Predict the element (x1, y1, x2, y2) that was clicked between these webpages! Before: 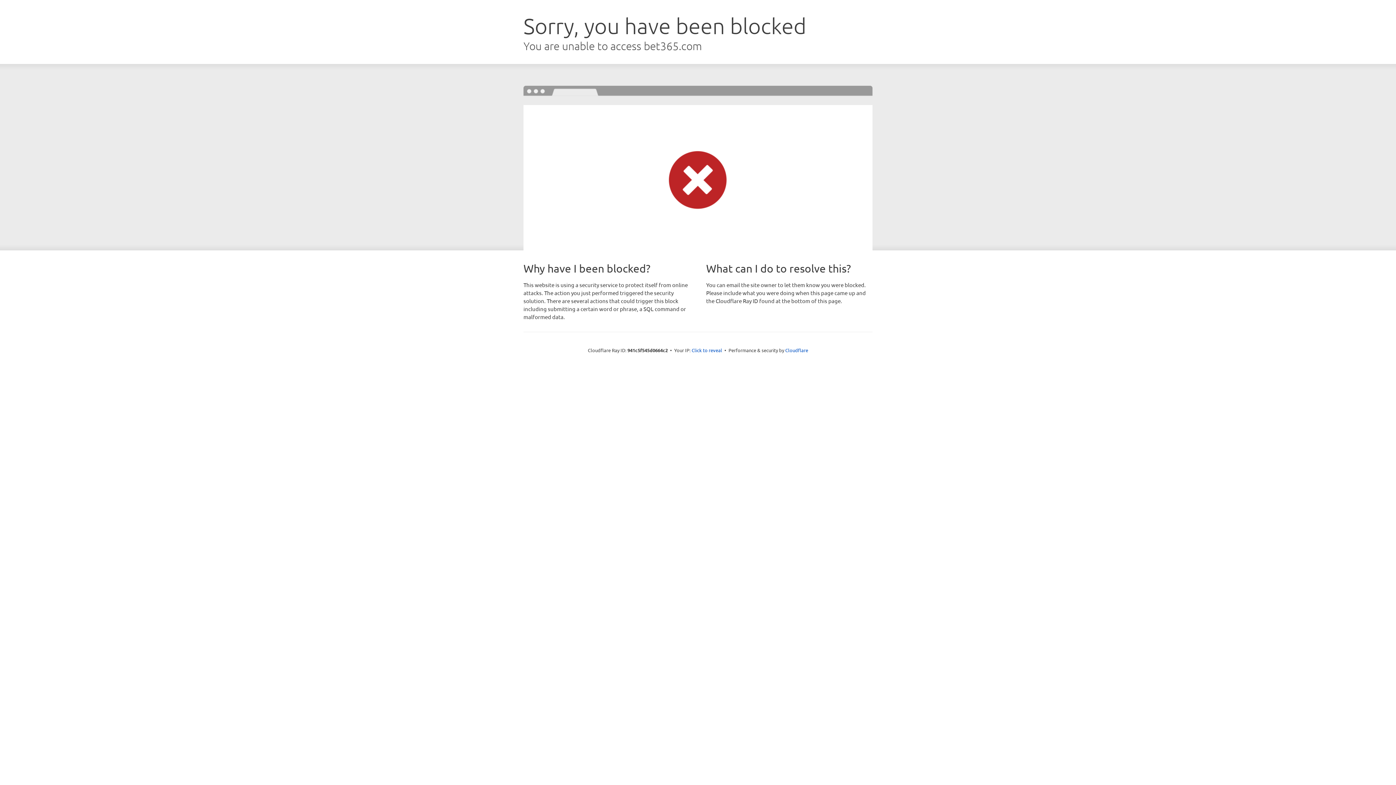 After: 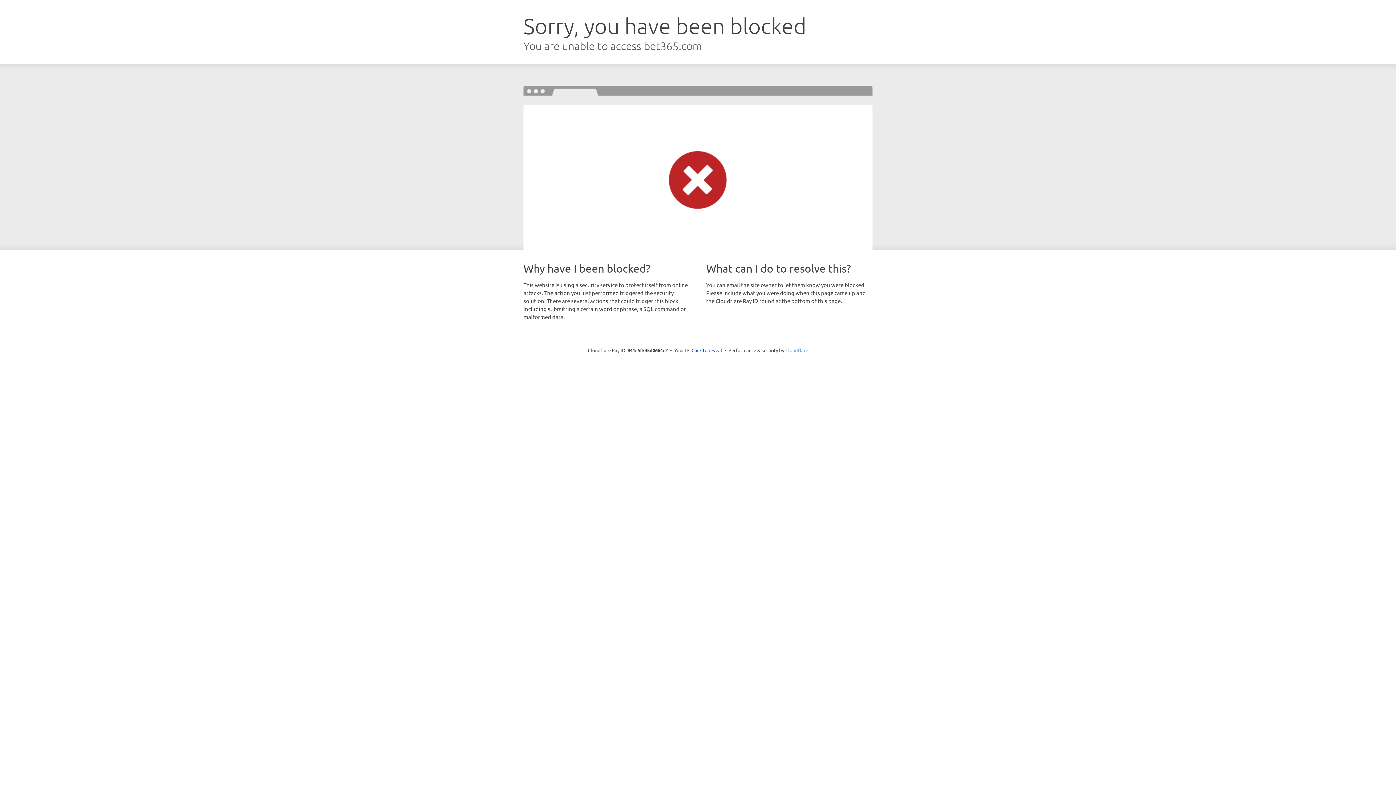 Action: bbox: (785, 347, 808, 353) label: Cloudflare